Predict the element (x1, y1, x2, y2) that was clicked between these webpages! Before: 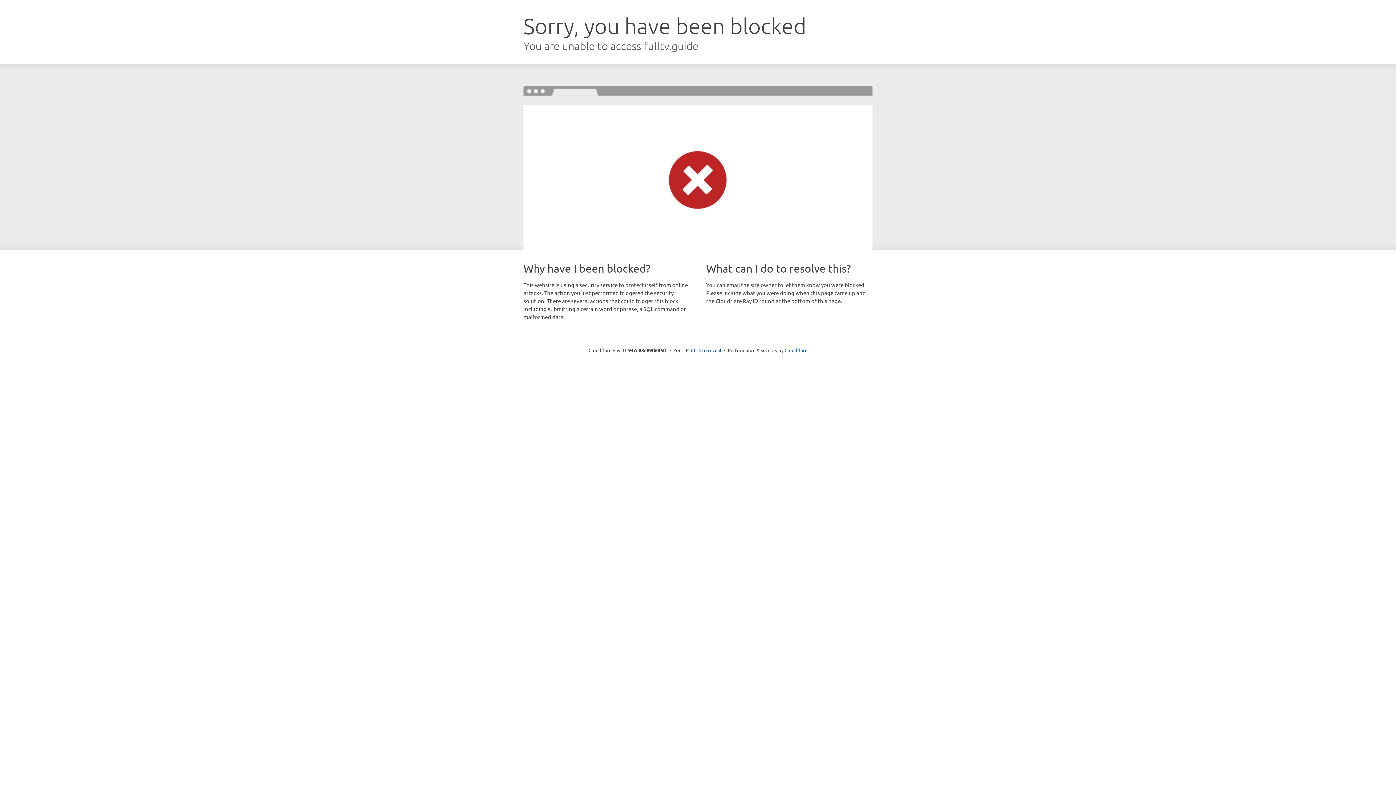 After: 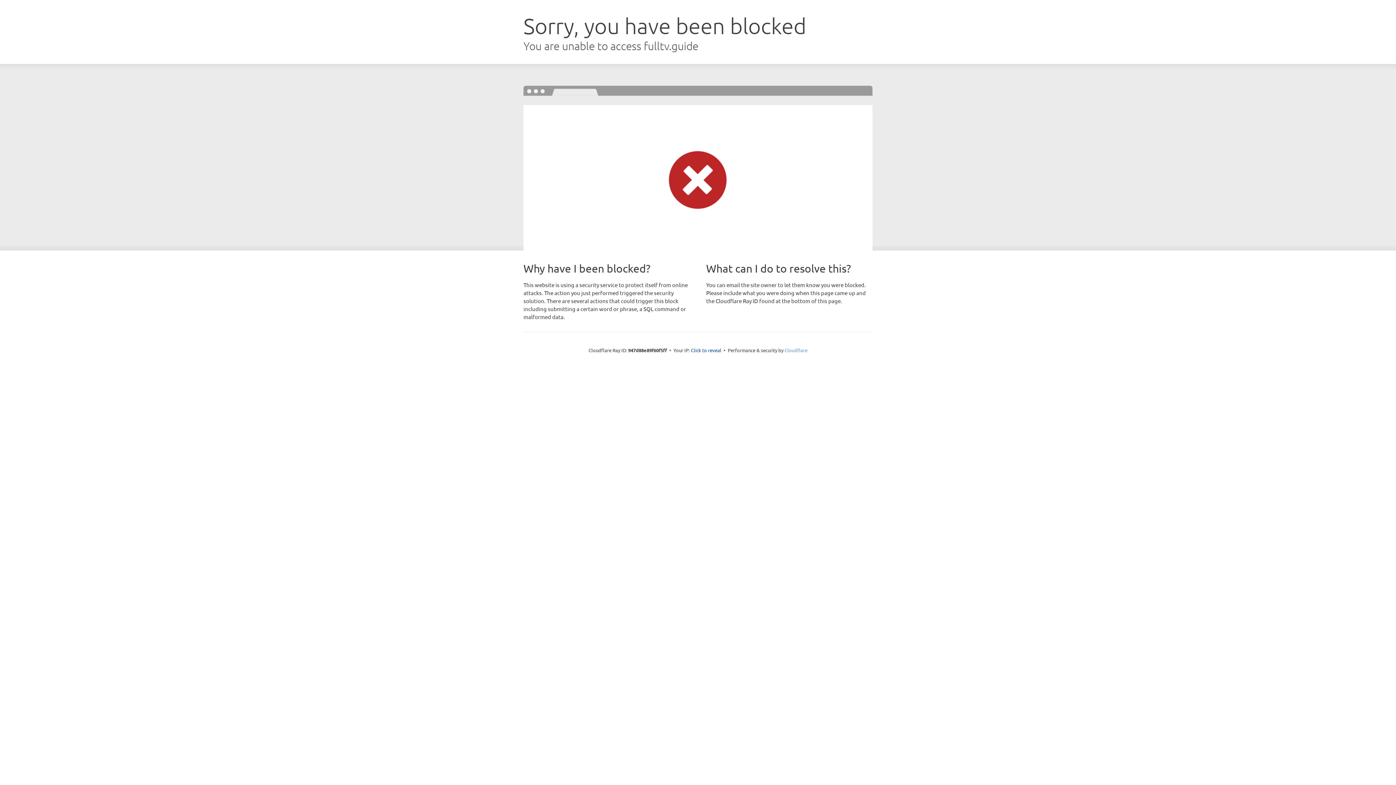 Action: bbox: (784, 347, 807, 353) label: Cloudflare